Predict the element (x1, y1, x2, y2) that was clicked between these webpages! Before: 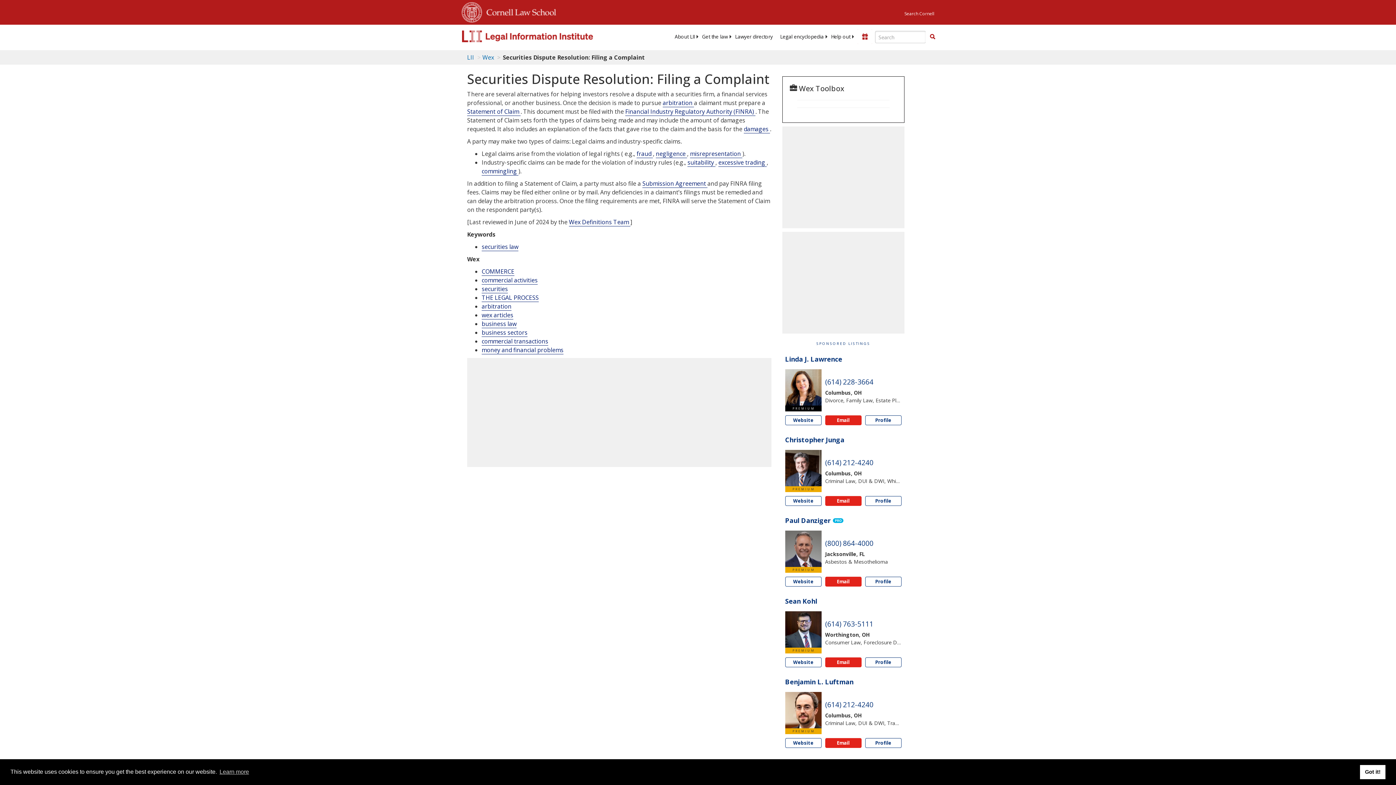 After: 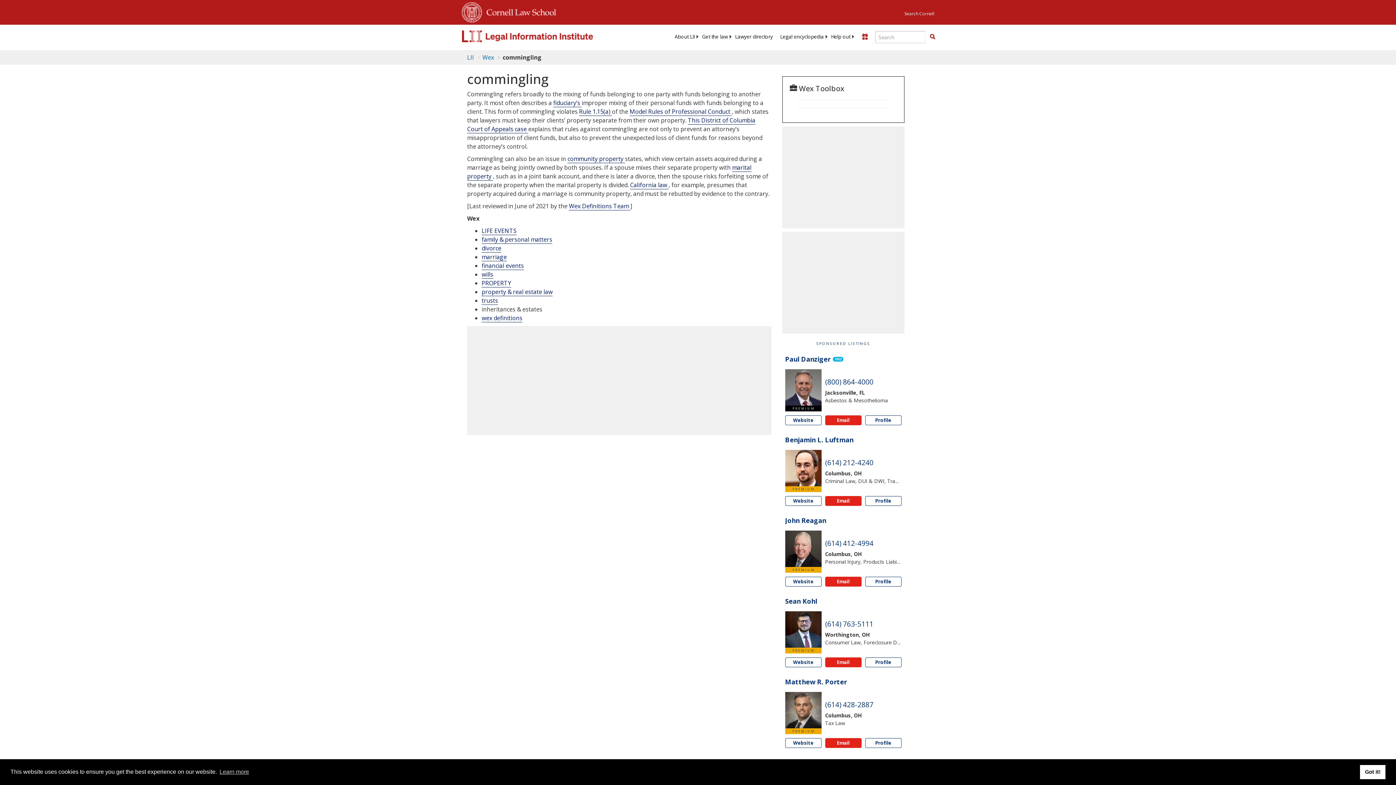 Action: label: commingling  bbox: (481, 167, 518, 175)